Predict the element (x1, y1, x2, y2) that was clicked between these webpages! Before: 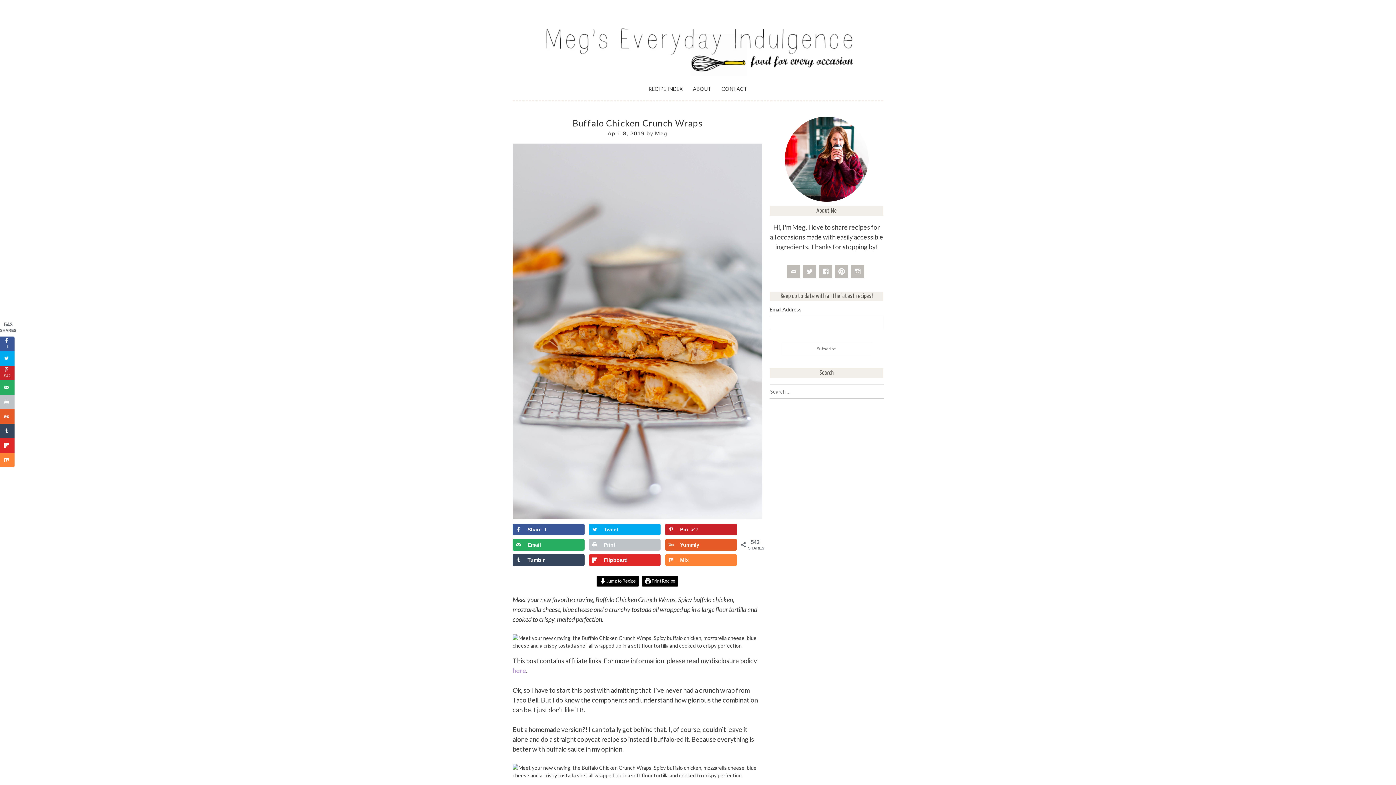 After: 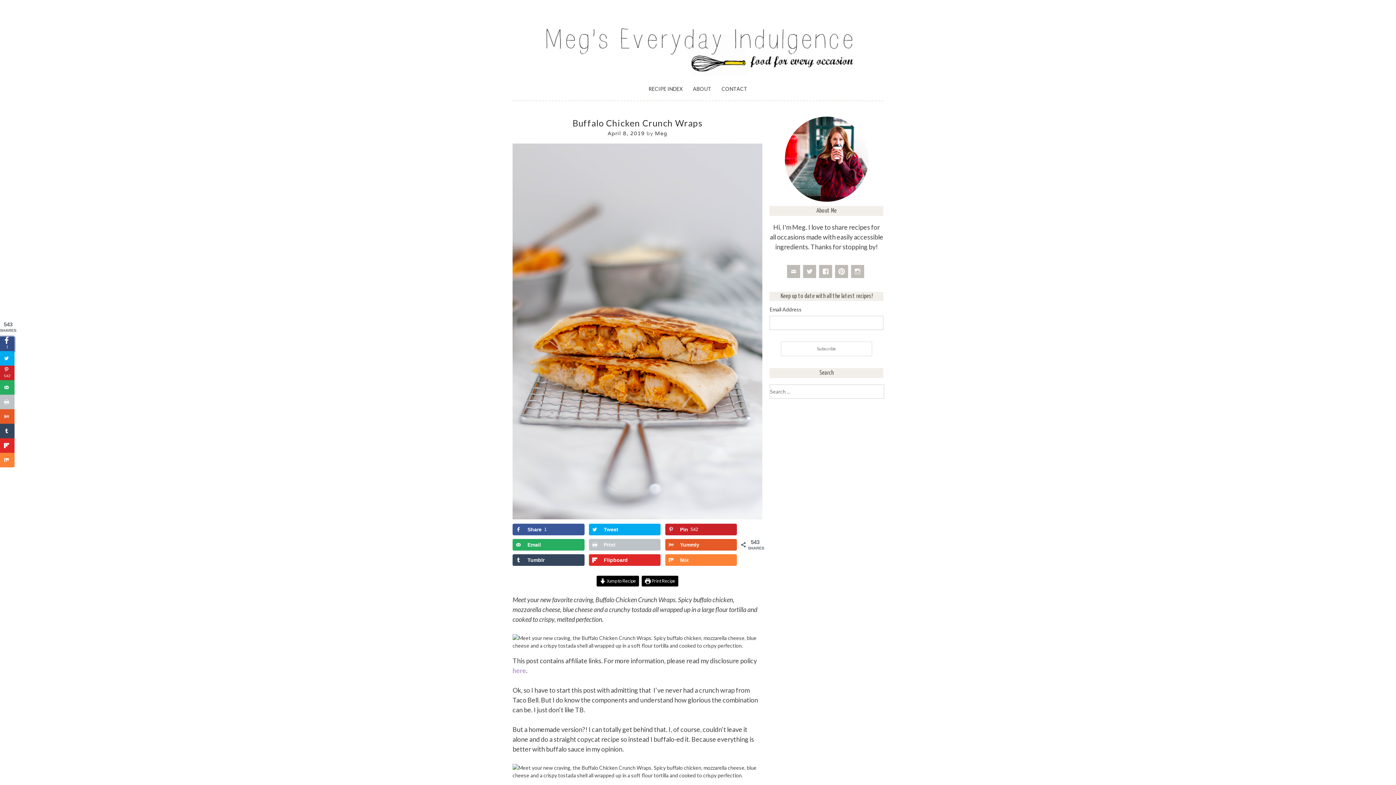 Action: bbox: (0, 336, 14, 351) label: Share on Facebook